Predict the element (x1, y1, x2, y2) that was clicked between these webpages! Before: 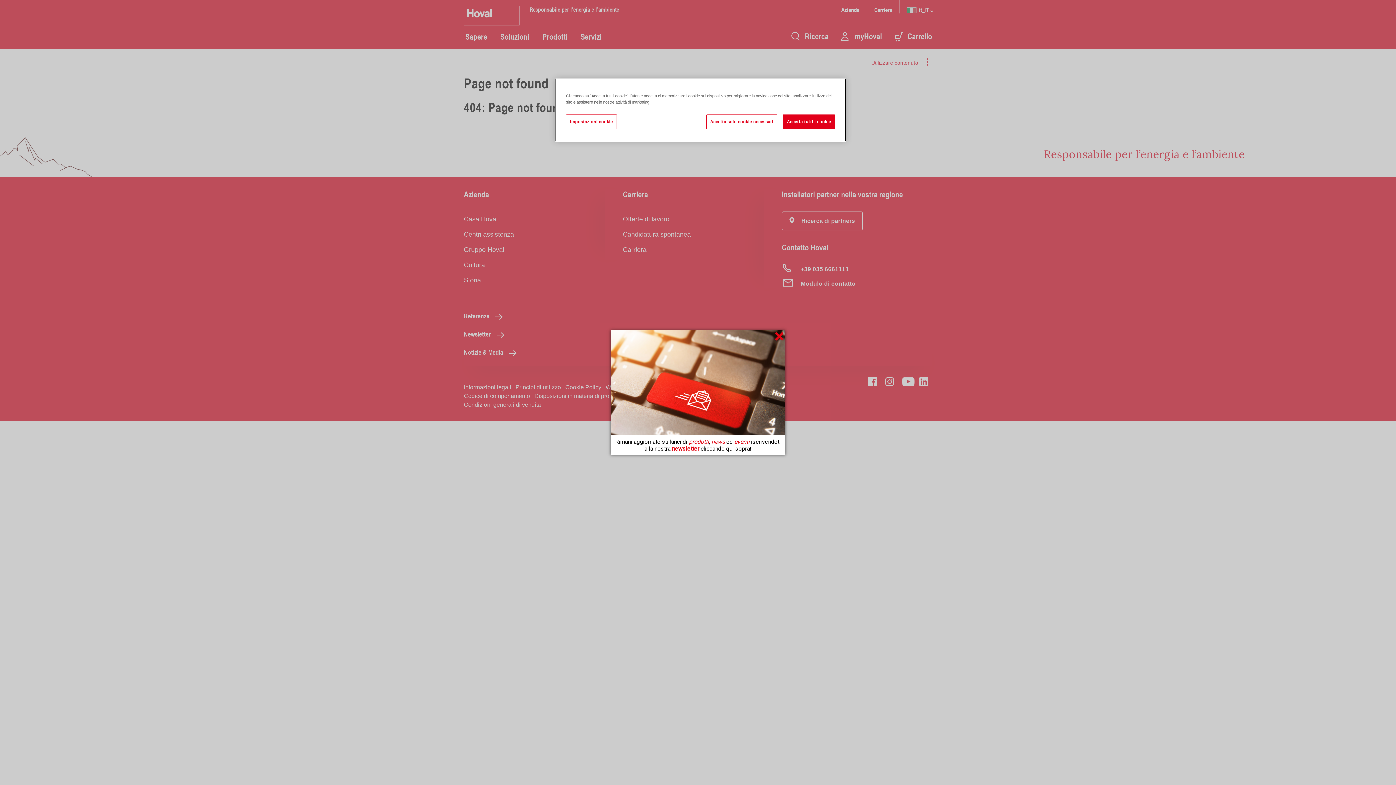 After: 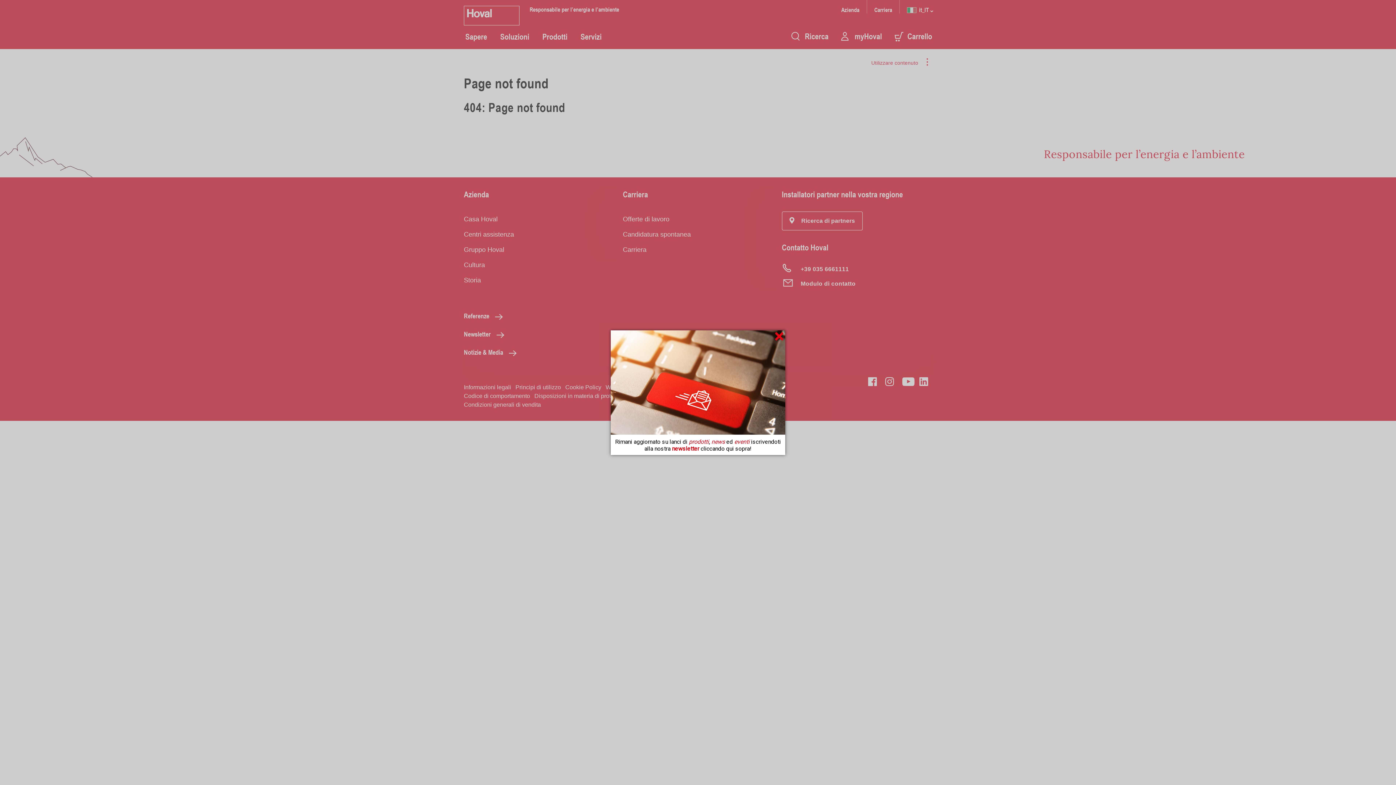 Action: label: Accetta solo cookie necessari bbox: (706, 114, 777, 129)